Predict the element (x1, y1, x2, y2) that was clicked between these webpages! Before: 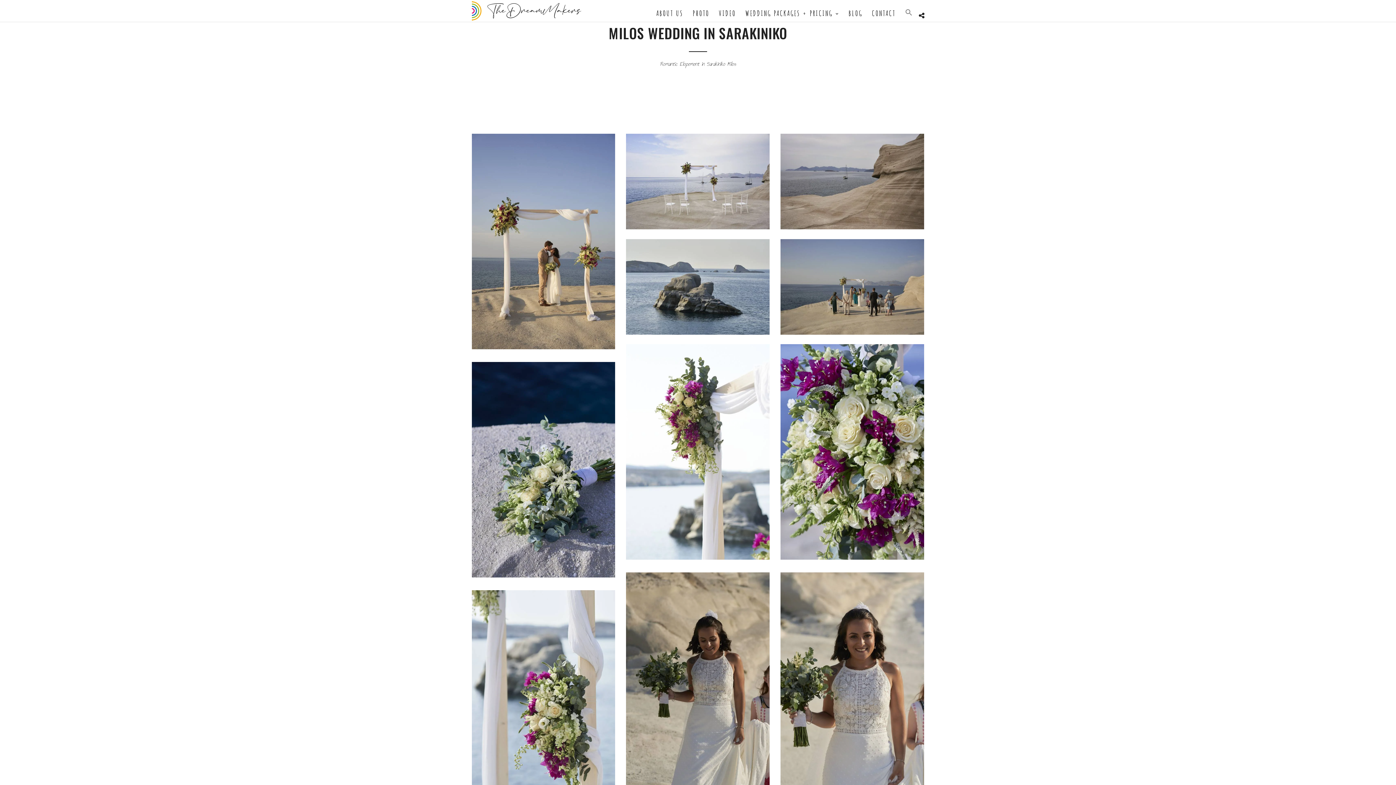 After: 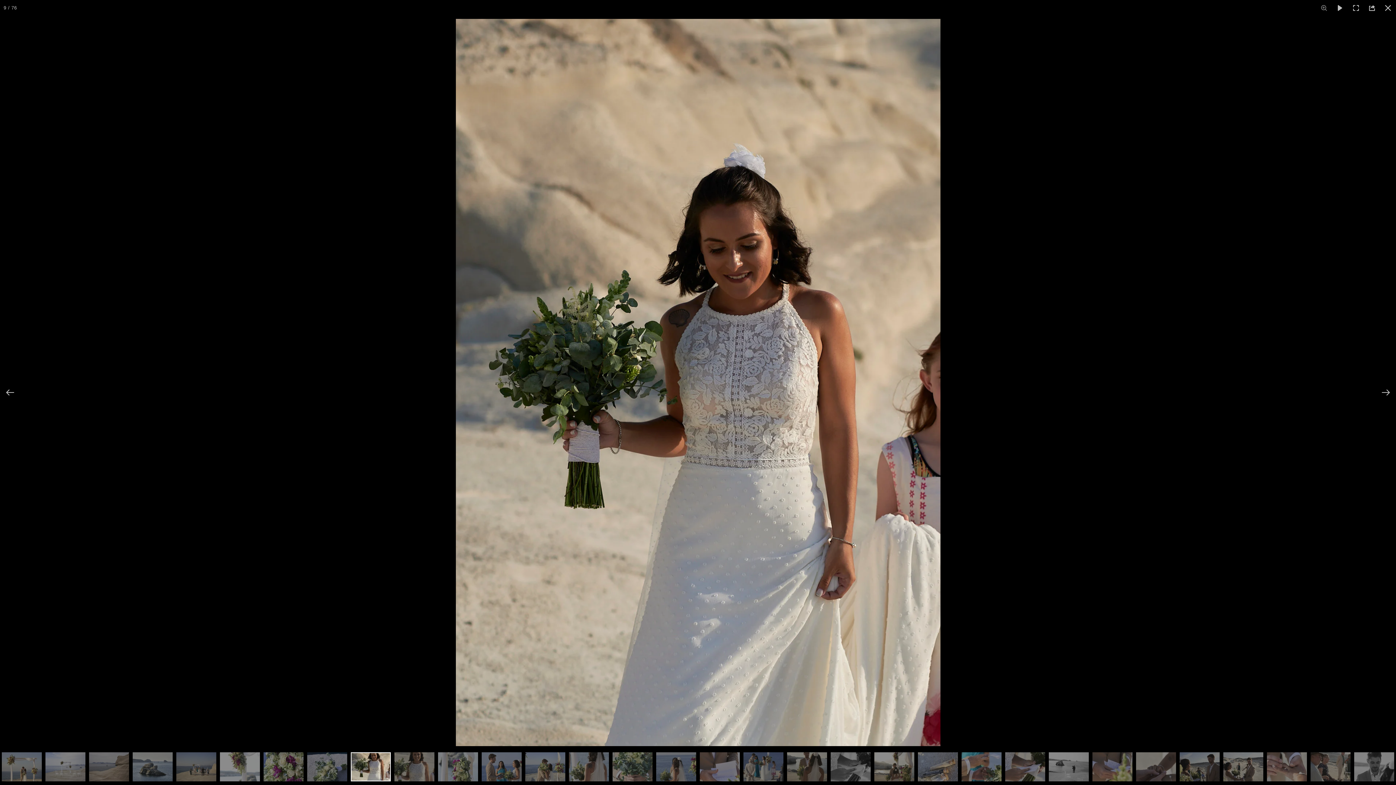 Action: bbox: (626, 572, 769, 788)